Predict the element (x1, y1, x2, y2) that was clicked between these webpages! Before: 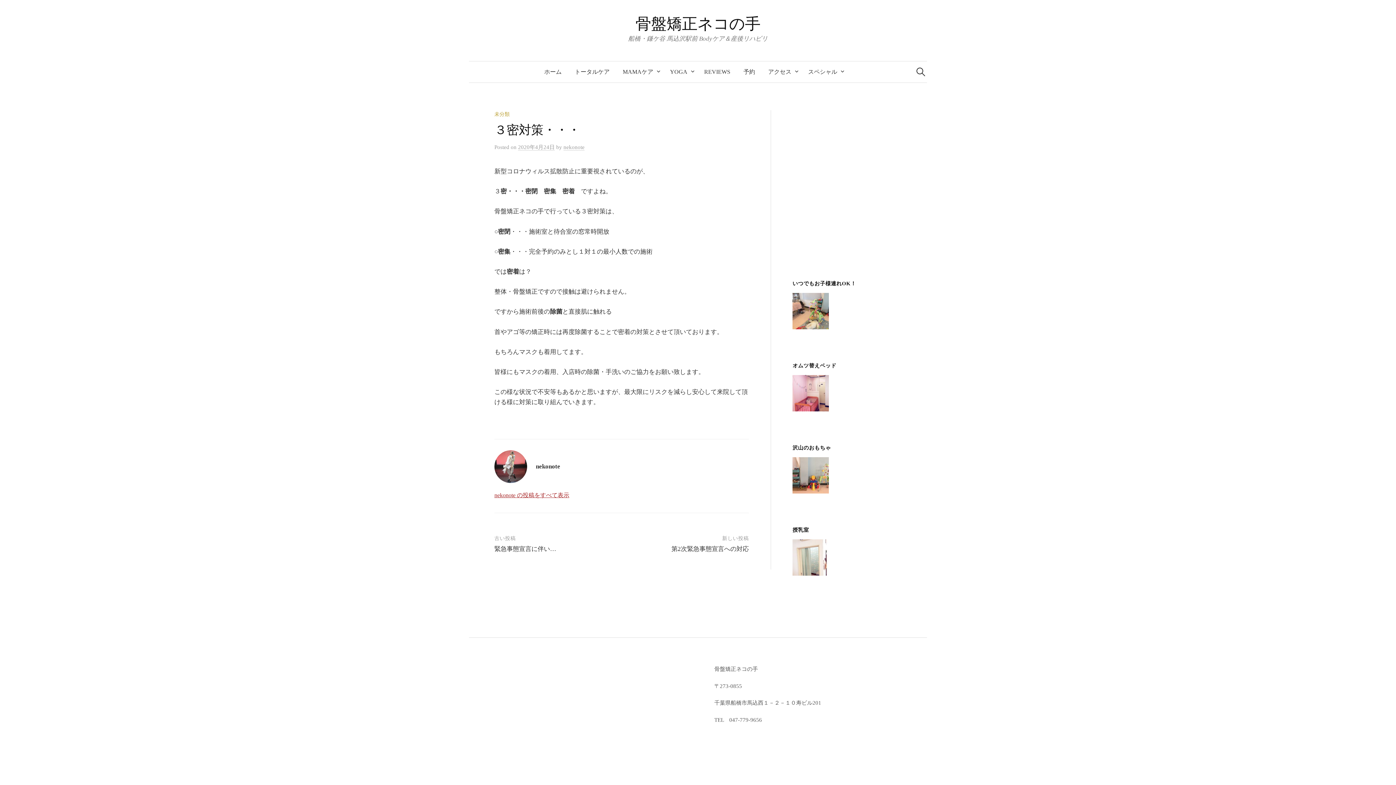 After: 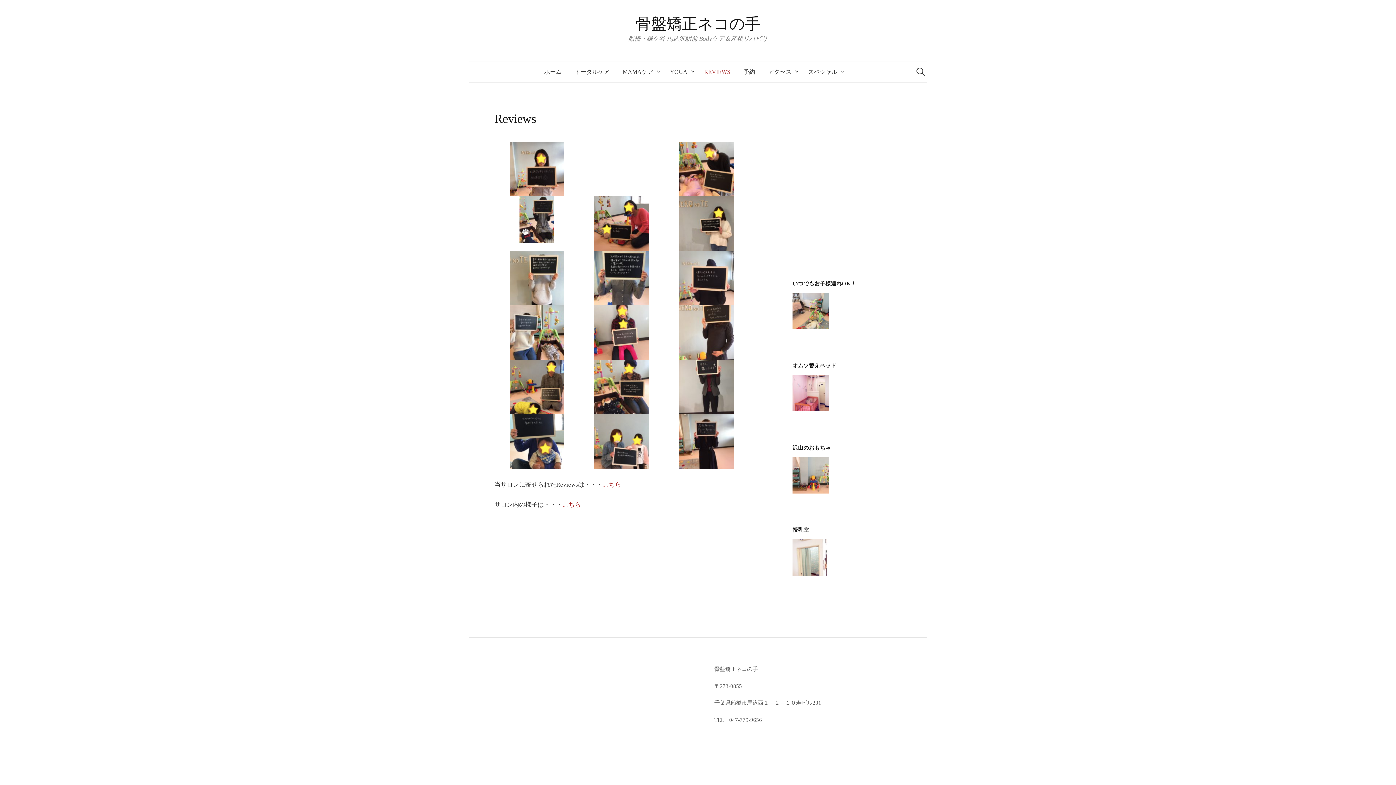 Action: label: REVIEWS bbox: (697, 61, 737, 82)